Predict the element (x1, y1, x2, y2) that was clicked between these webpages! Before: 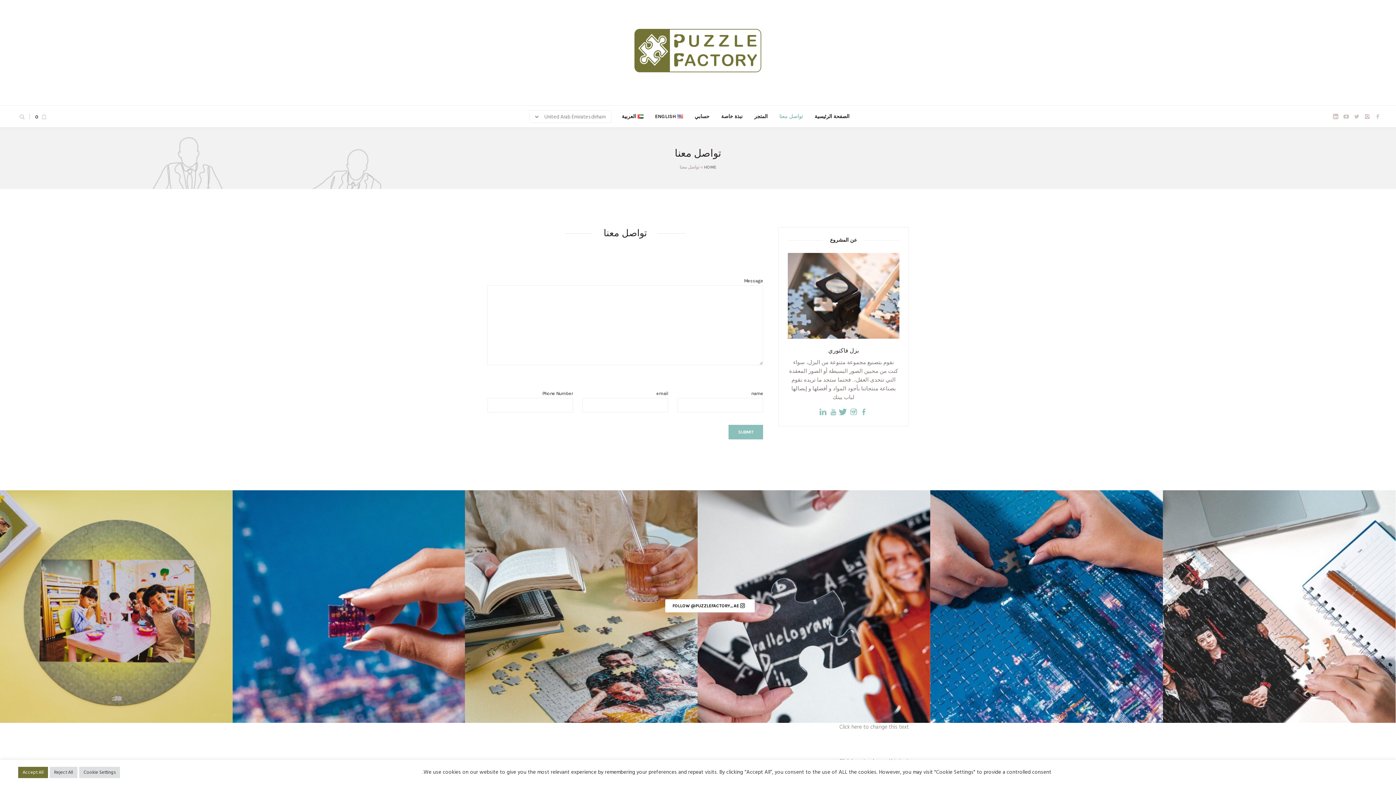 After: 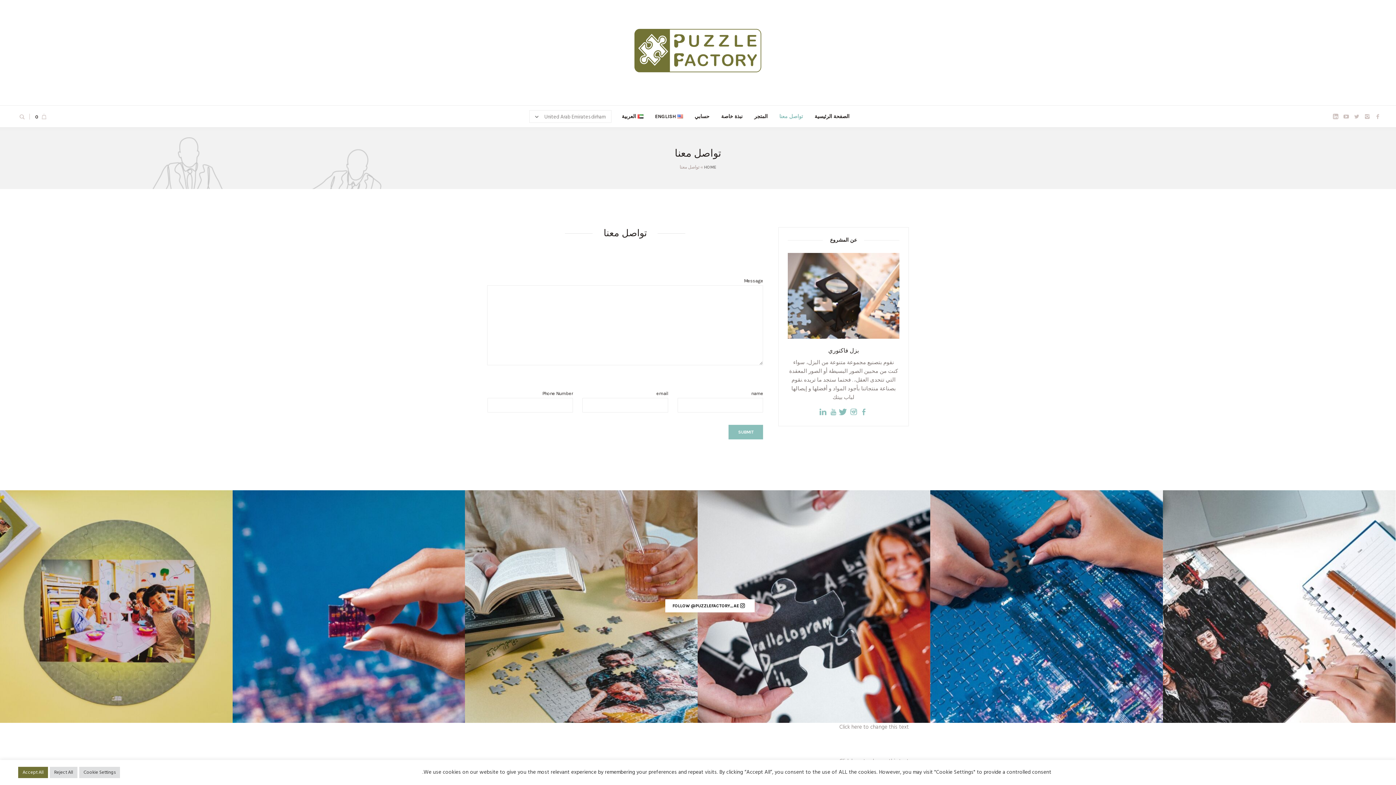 Action: label: تواصل معنا bbox: (774, 105, 808, 127)